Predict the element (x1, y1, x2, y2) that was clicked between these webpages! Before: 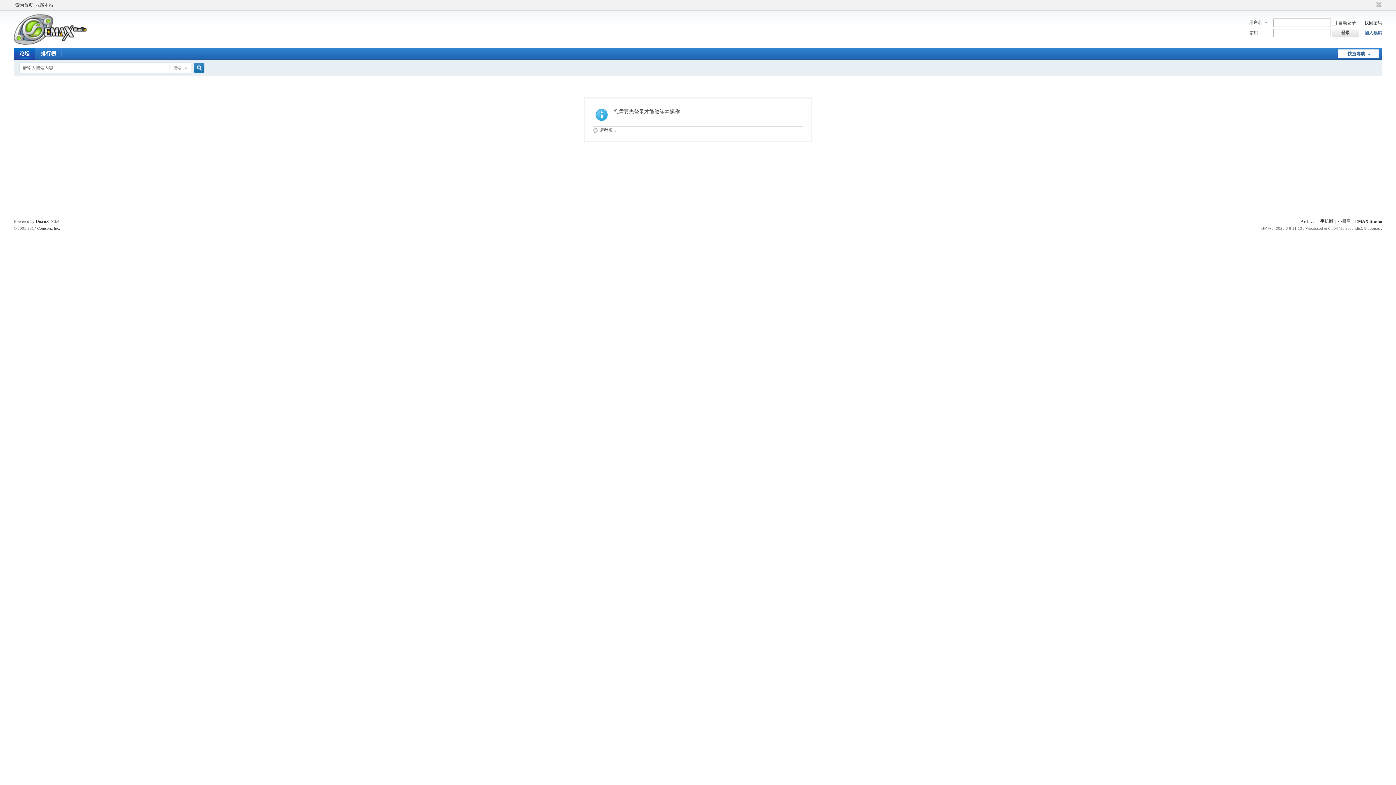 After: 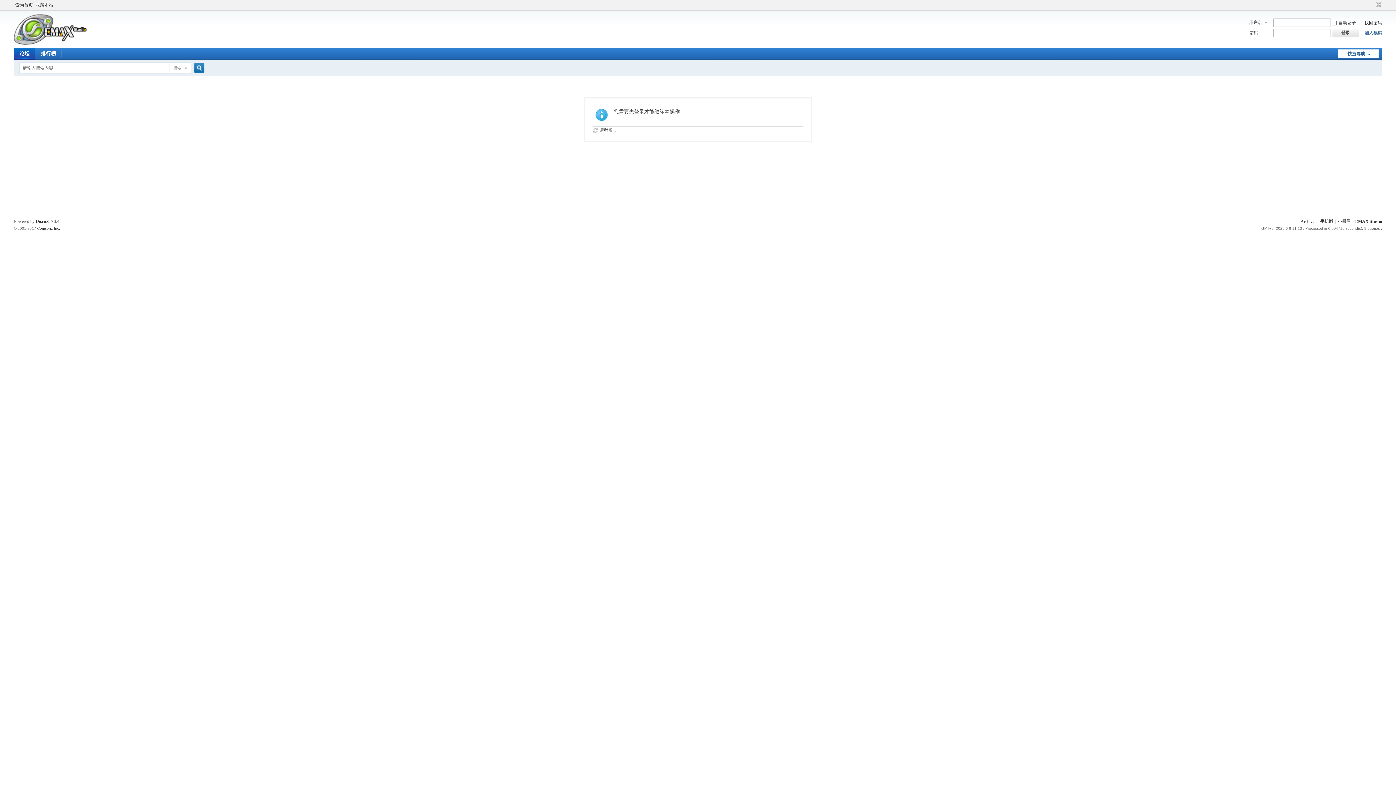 Action: label: Comsenz Inc. bbox: (37, 226, 60, 230)